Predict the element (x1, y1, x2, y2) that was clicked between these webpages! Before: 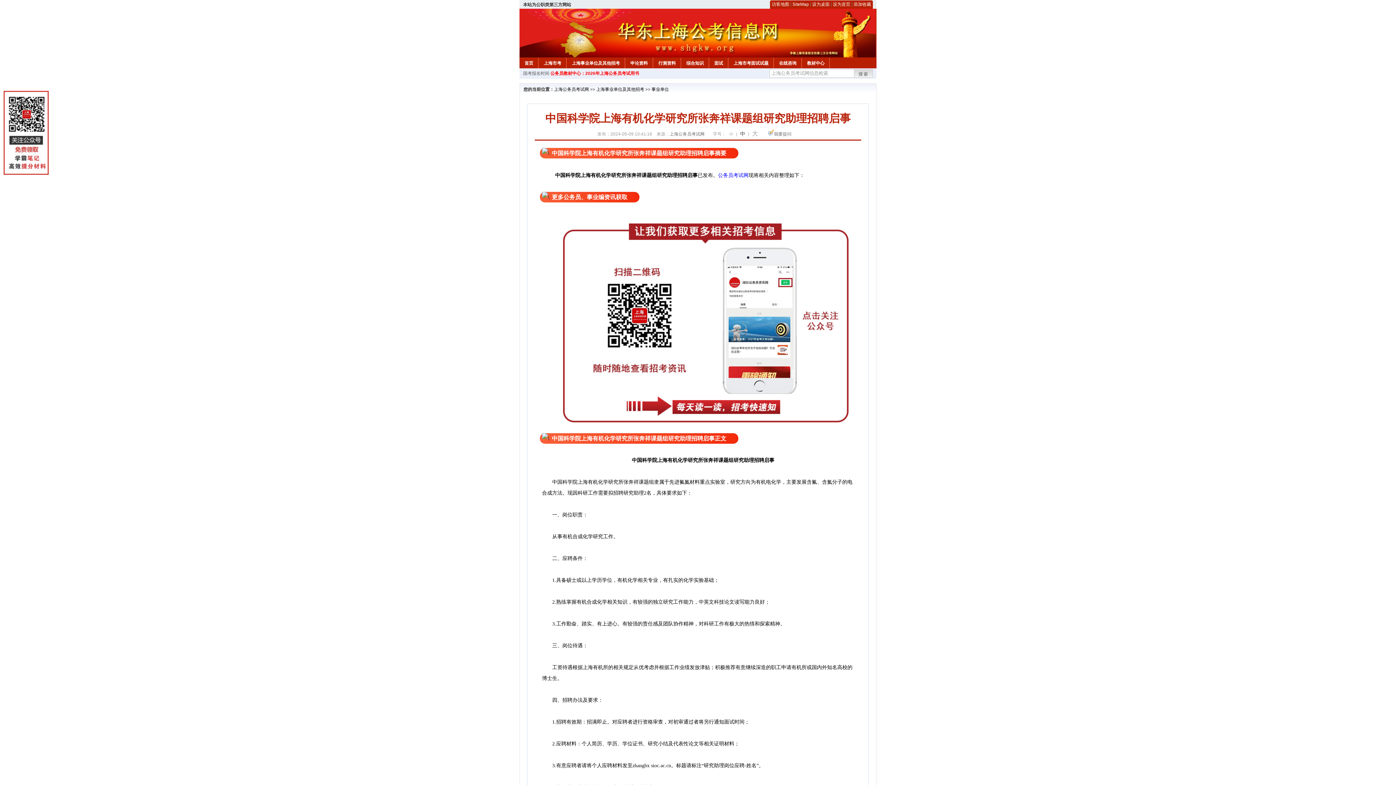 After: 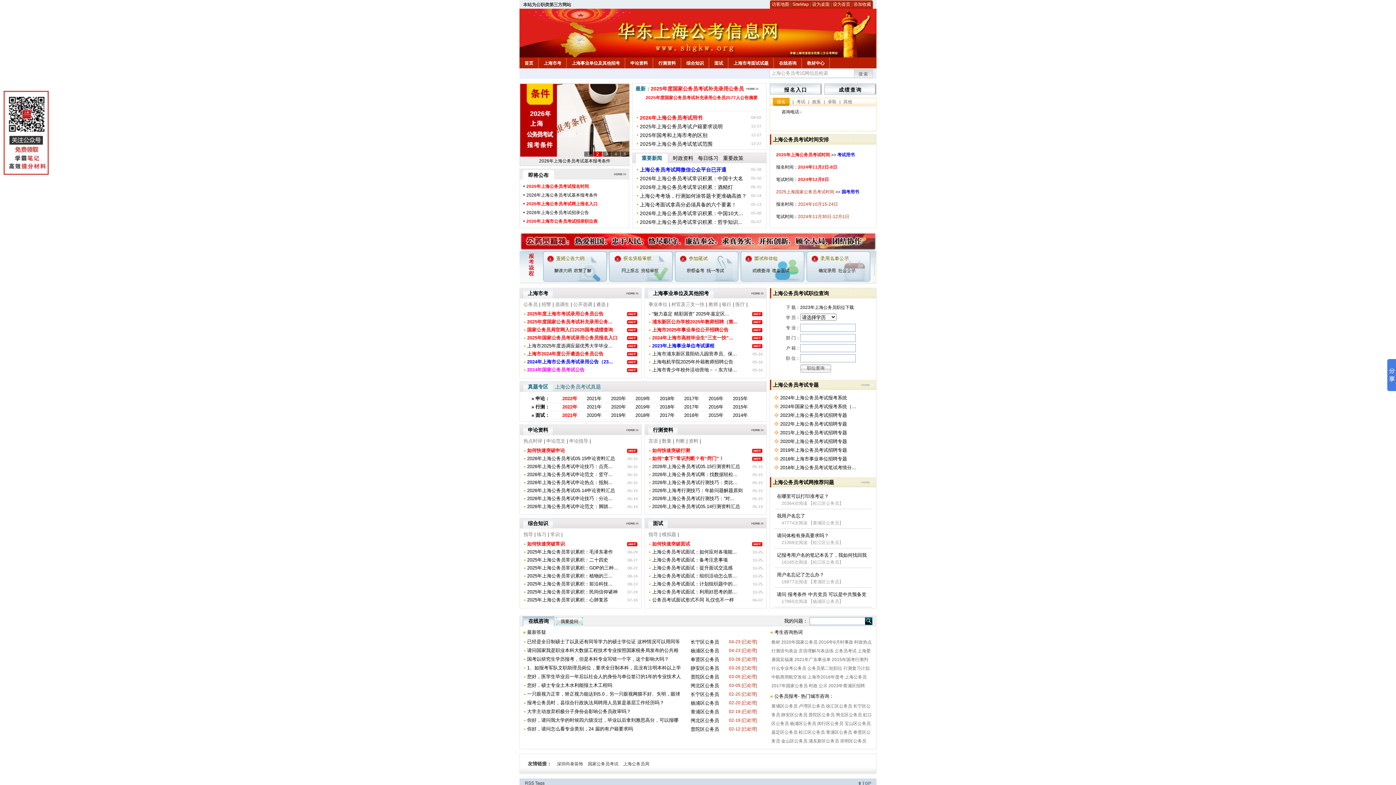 Action: bbox: (519, 57, 538, 66) label: 首页